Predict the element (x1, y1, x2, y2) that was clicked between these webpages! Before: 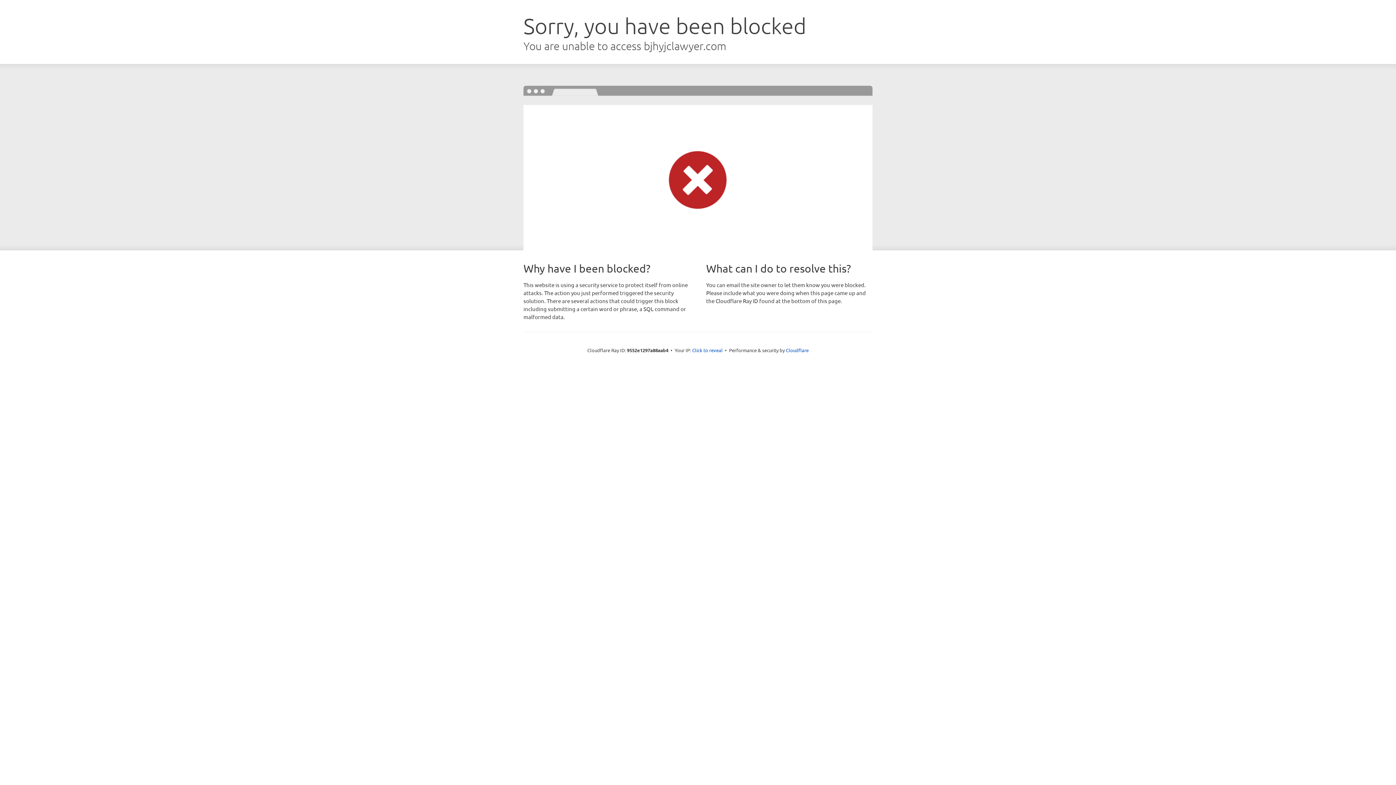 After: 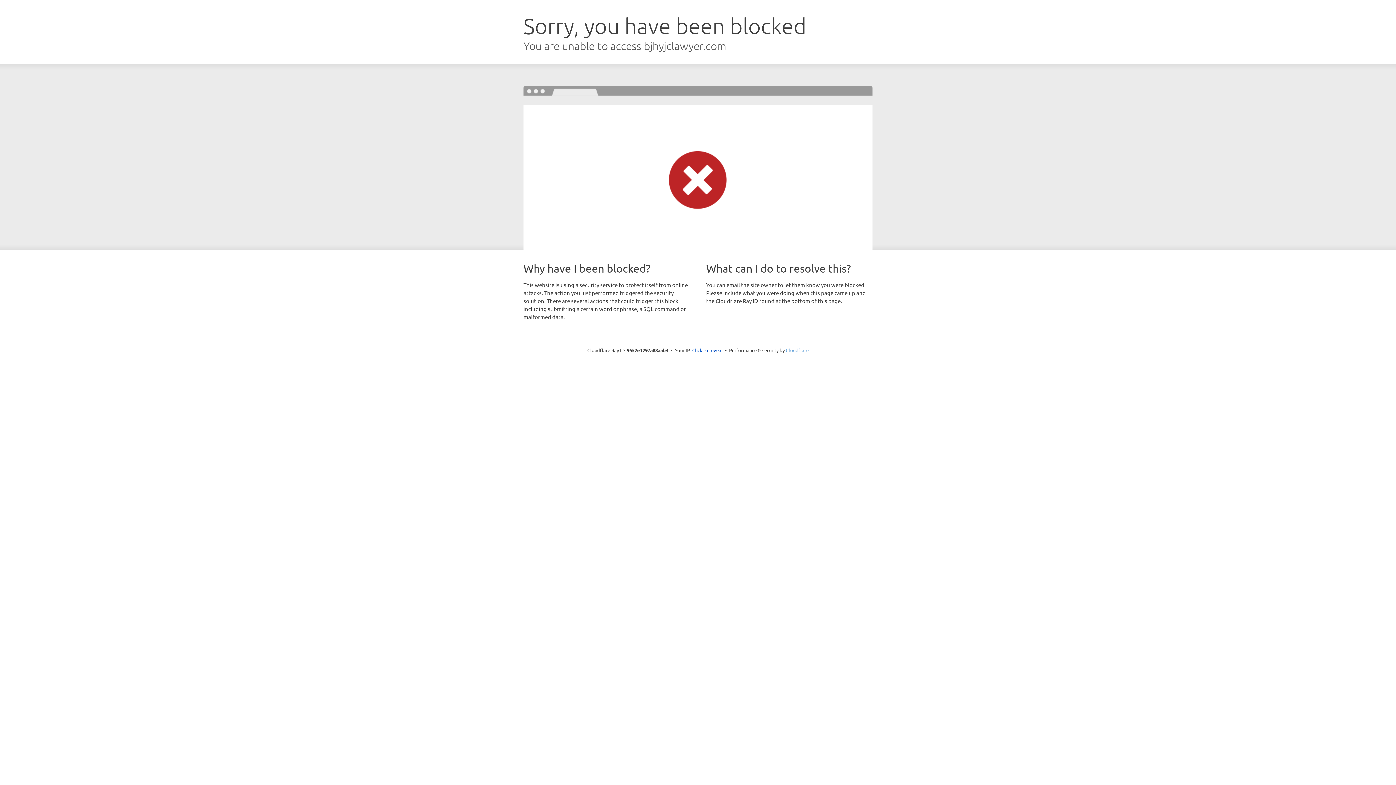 Action: label: Cloudflare bbox: (786, 347, 808, 353)